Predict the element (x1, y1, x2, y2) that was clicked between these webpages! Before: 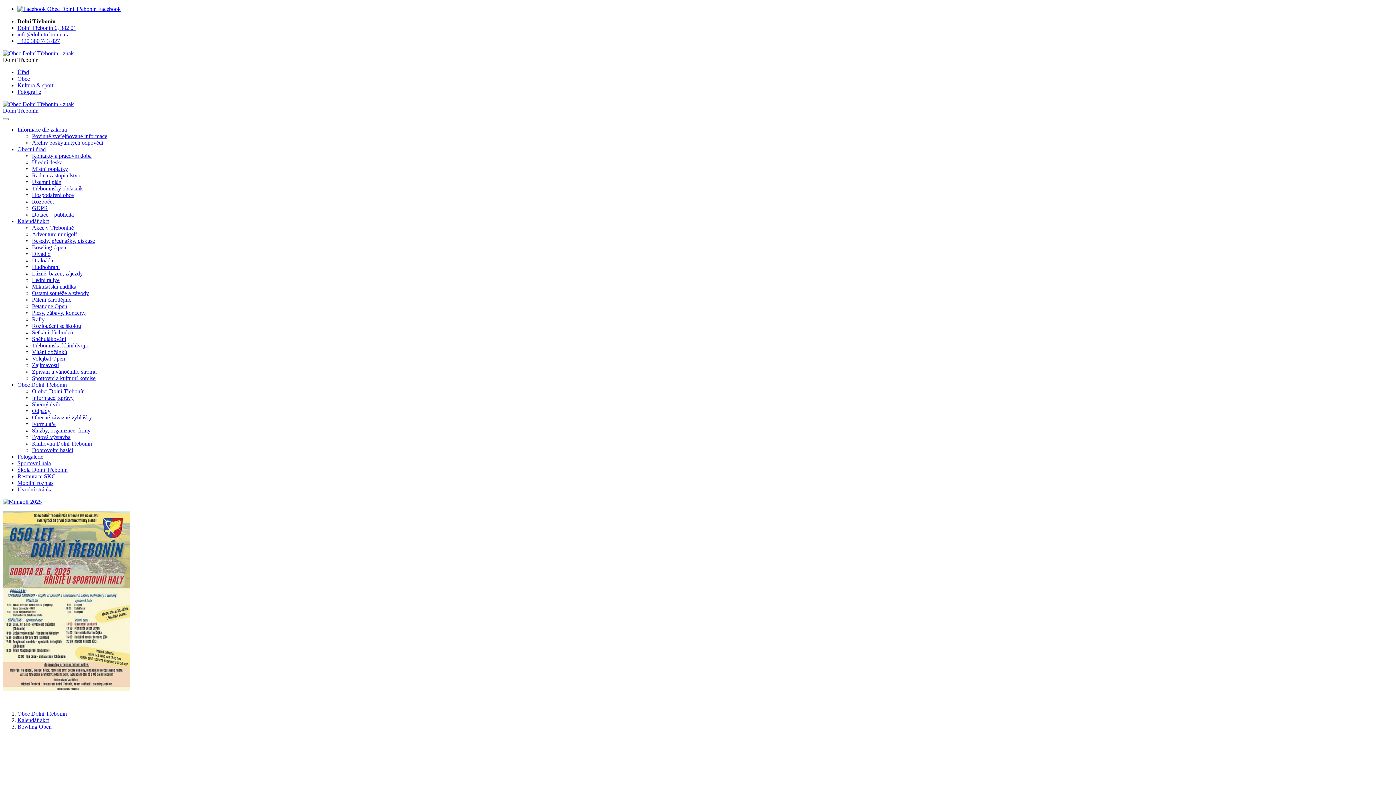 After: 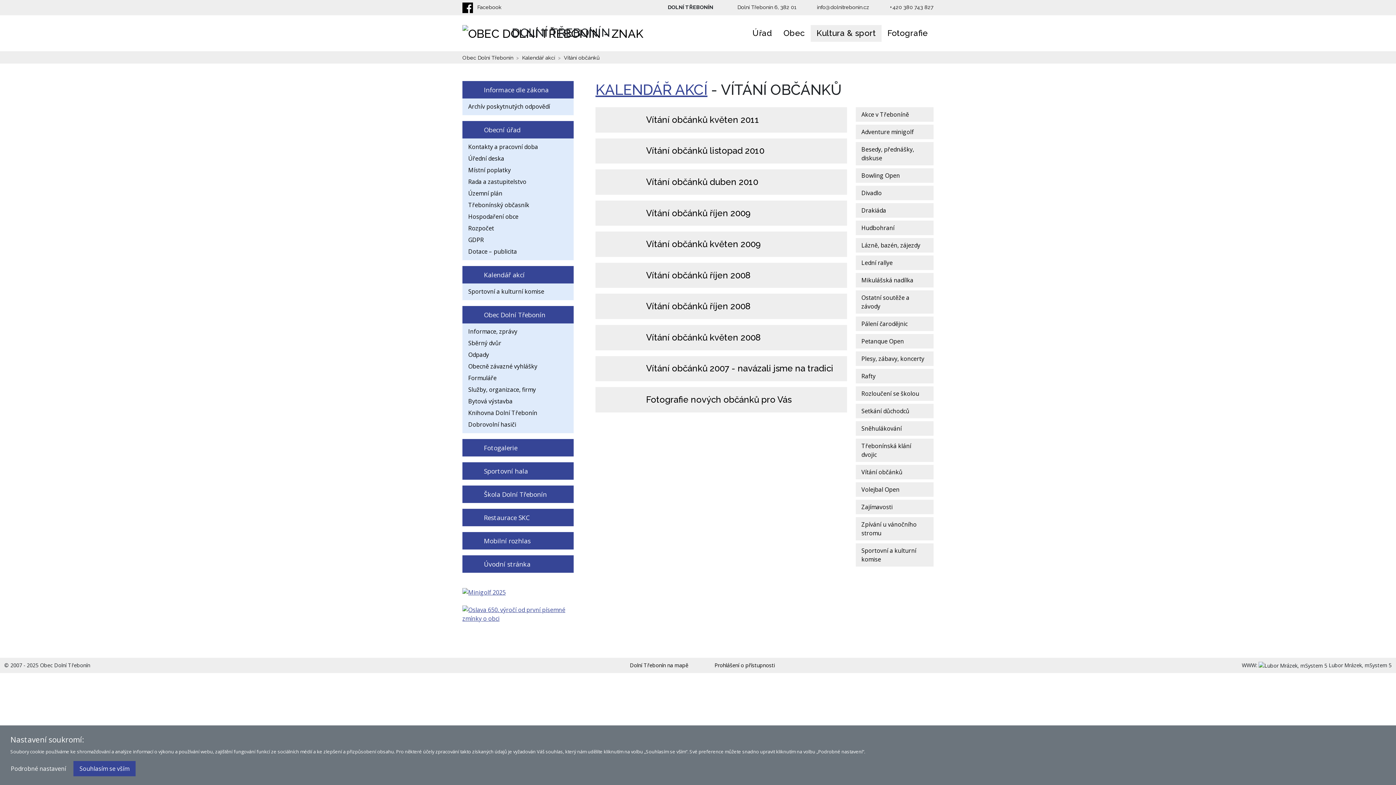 Action: label: Vítání občánků bbox: (32, 349, 67, 355)